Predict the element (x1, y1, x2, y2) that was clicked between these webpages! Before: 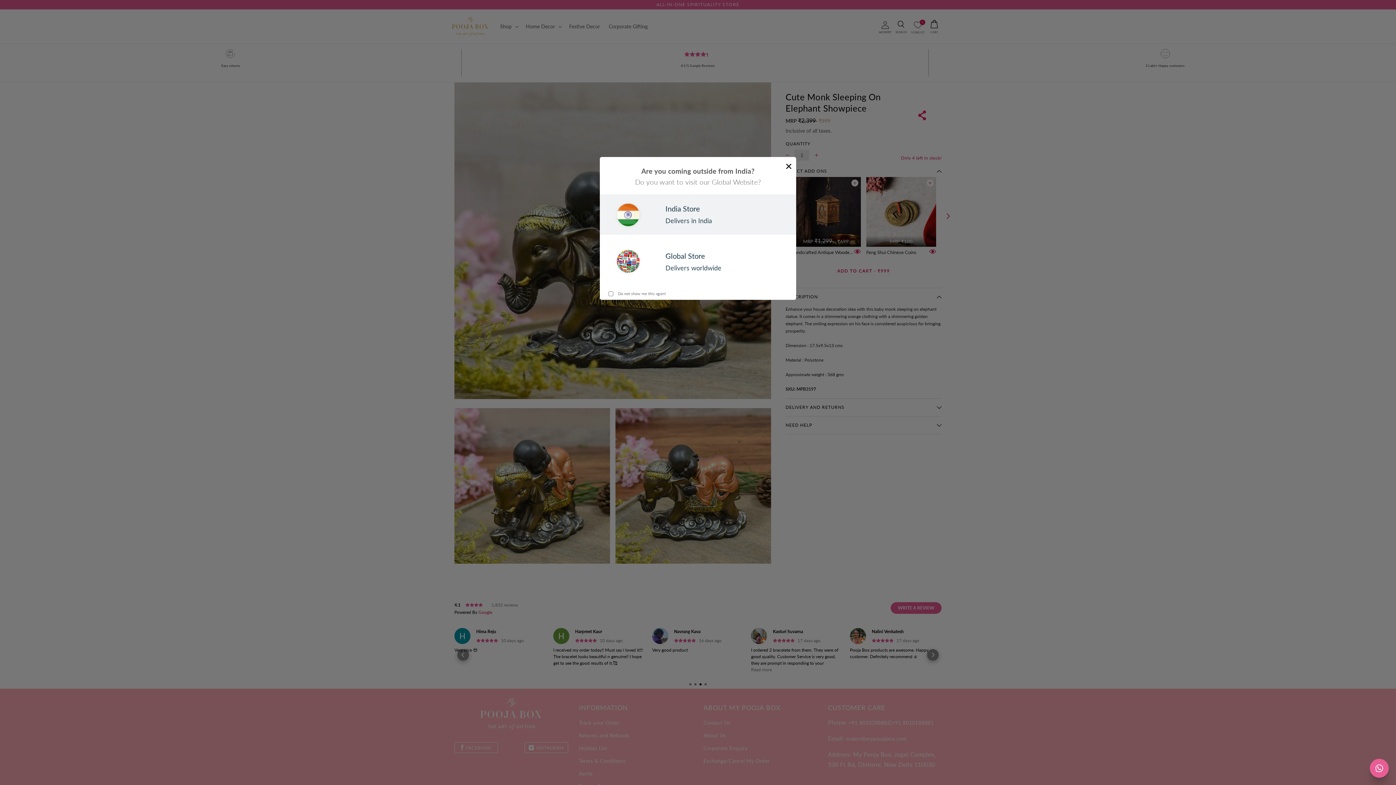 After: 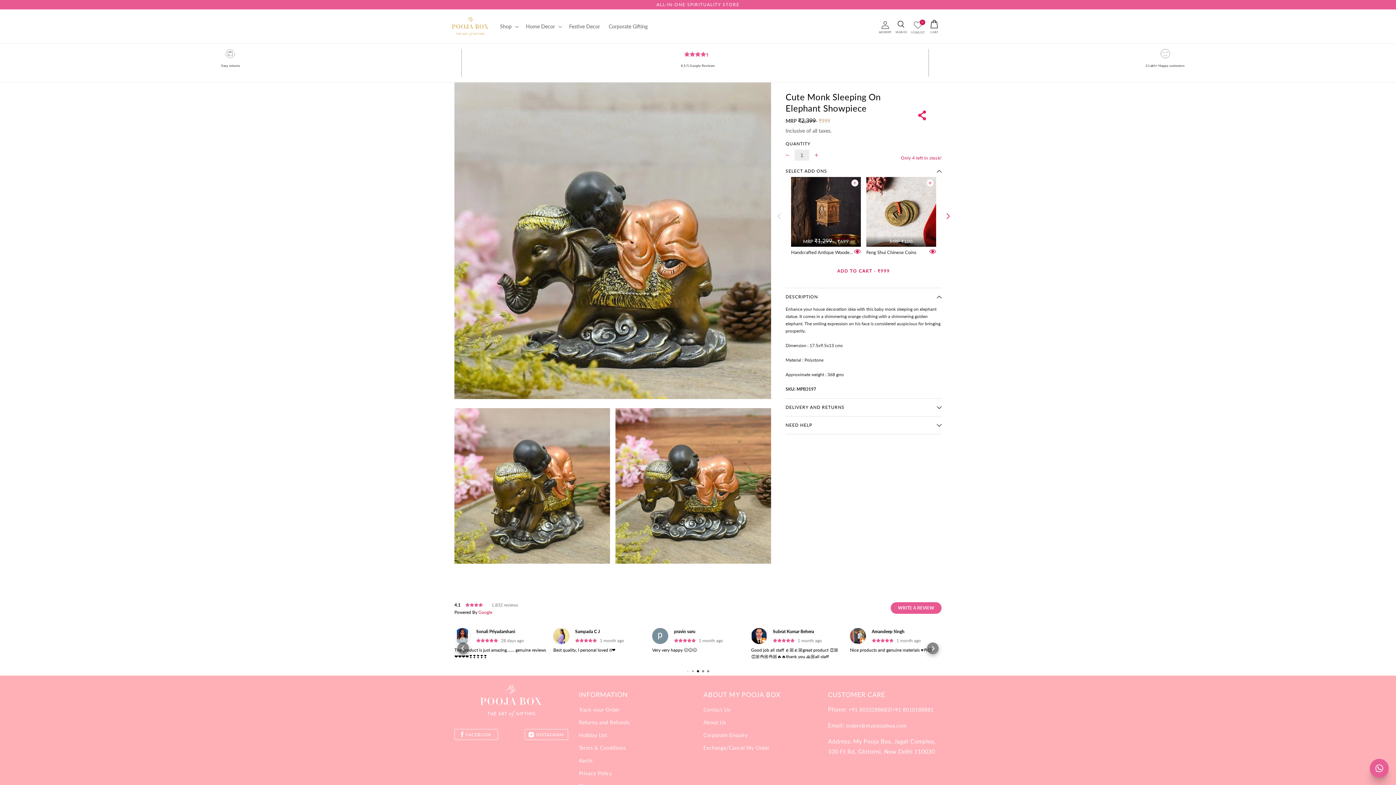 Action: bbox: (783, 160, 794, 172) label: ×